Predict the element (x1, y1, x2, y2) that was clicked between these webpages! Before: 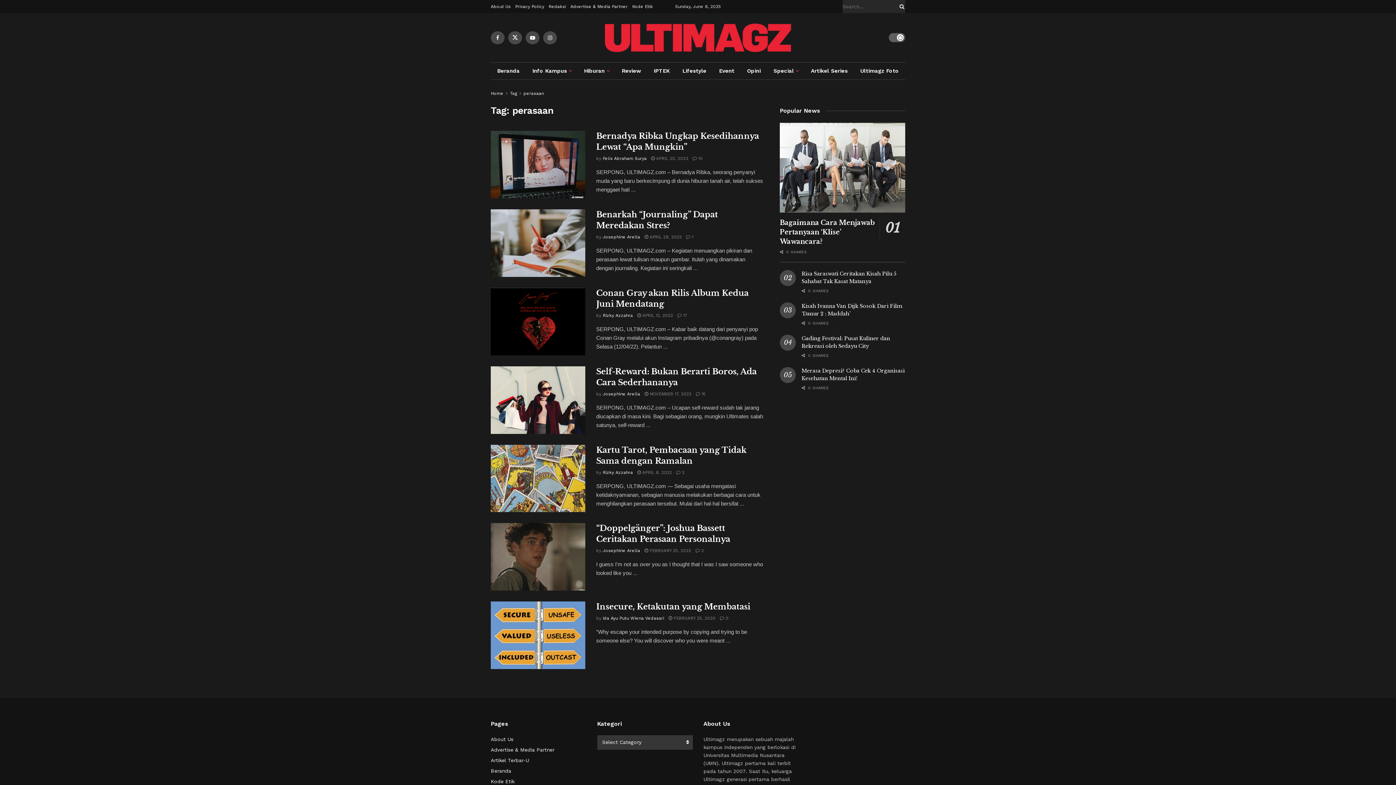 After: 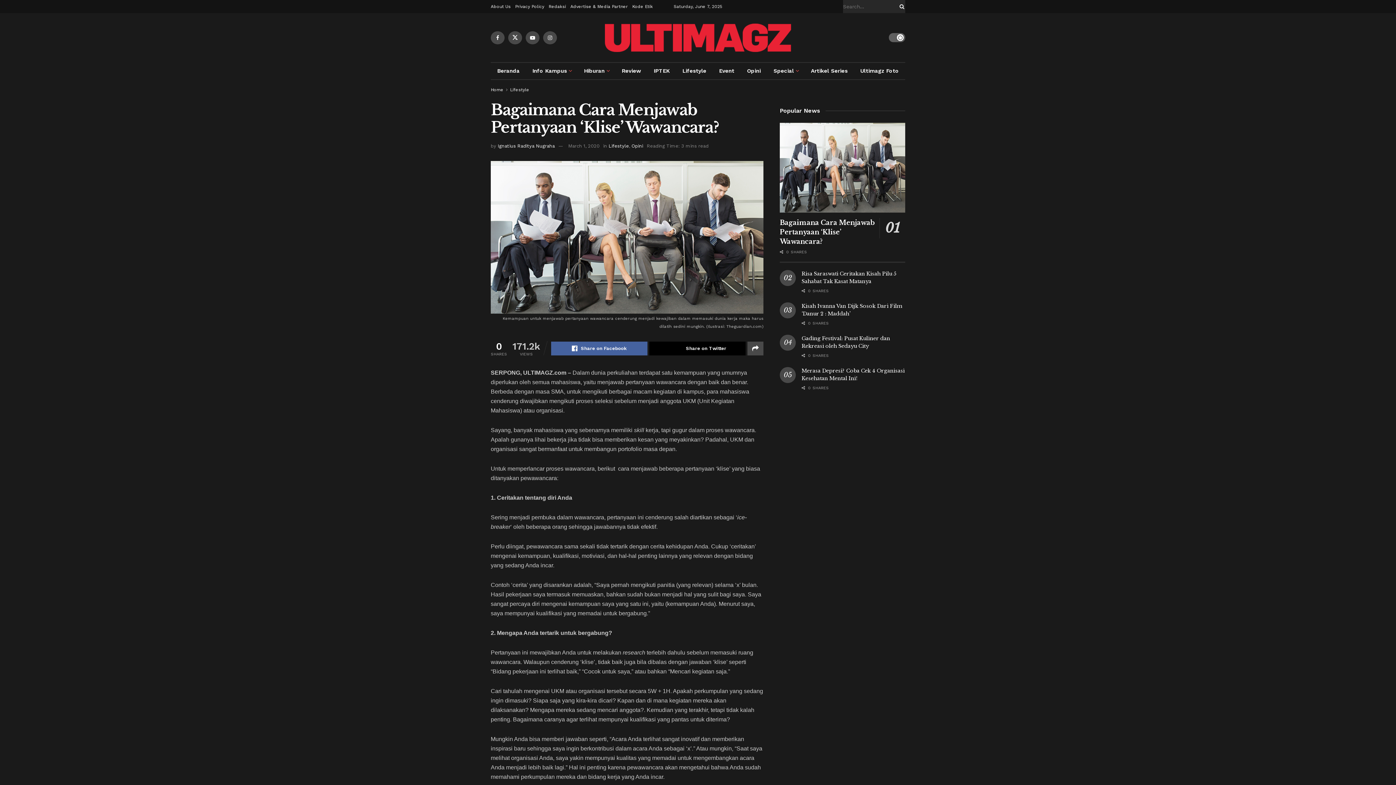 Action: label: Bagaimana Cara Menjawab Pertanyaan ‘Klise’ Wawancara? bbox: (780, 218, 875, 245)